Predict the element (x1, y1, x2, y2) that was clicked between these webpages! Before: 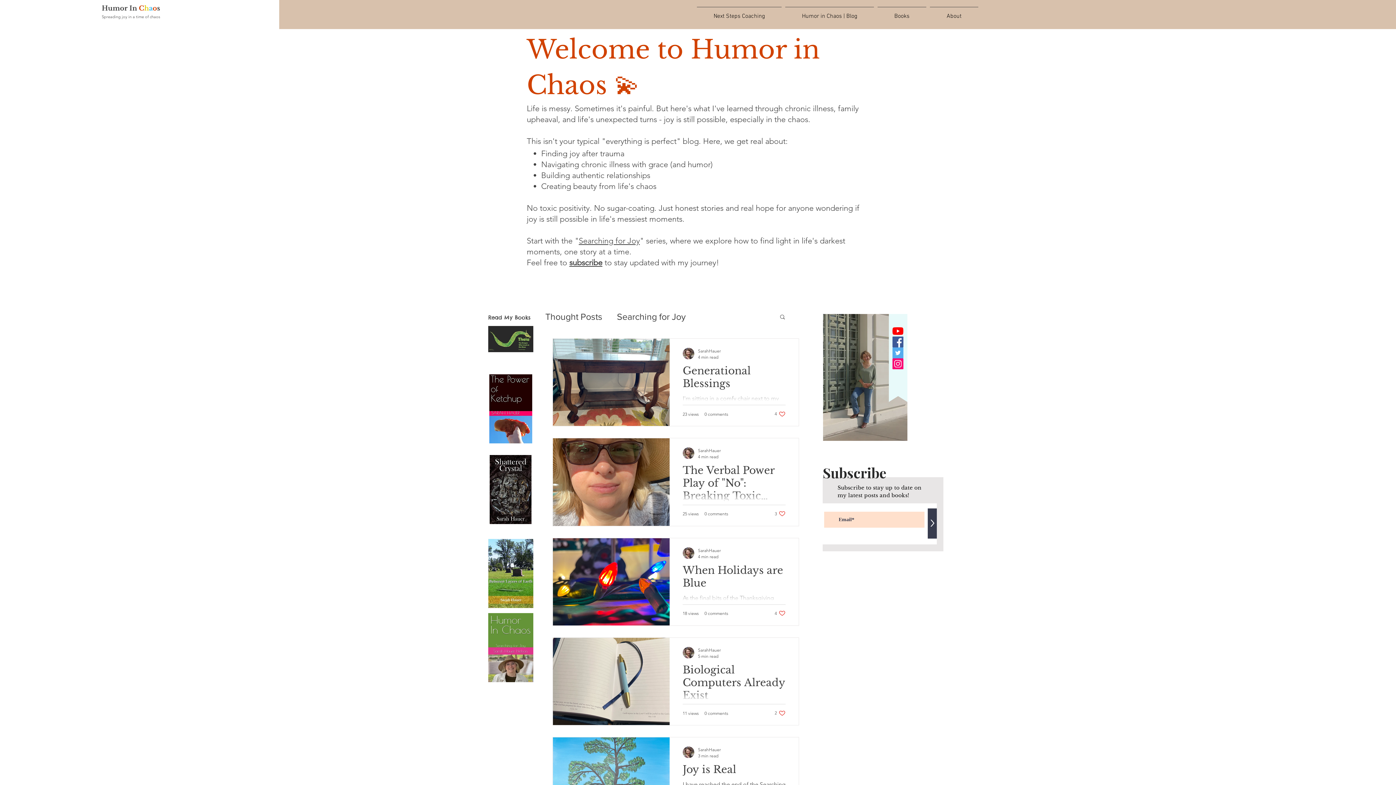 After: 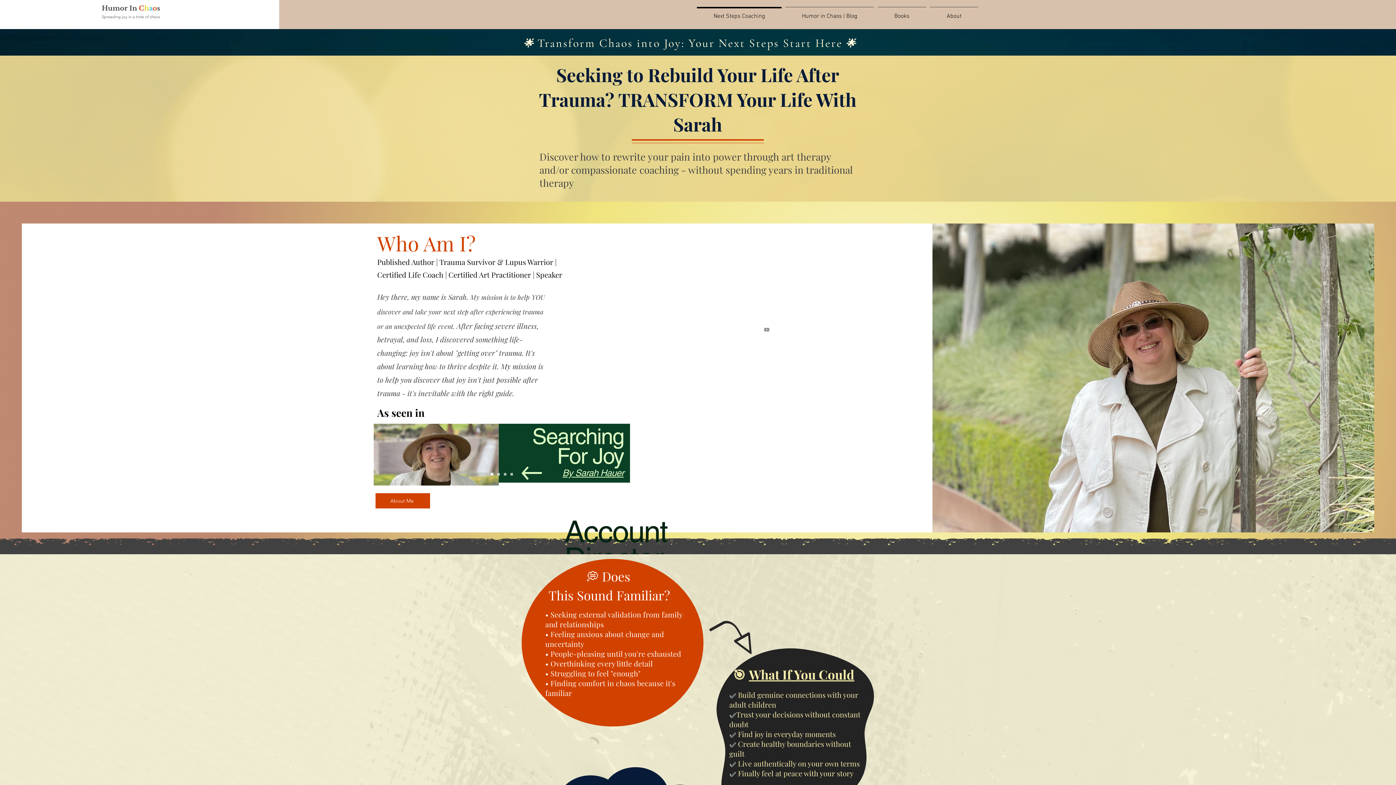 Action: label: Spreading joy in a time of chaos bbox: (101, 14, 160, 19)